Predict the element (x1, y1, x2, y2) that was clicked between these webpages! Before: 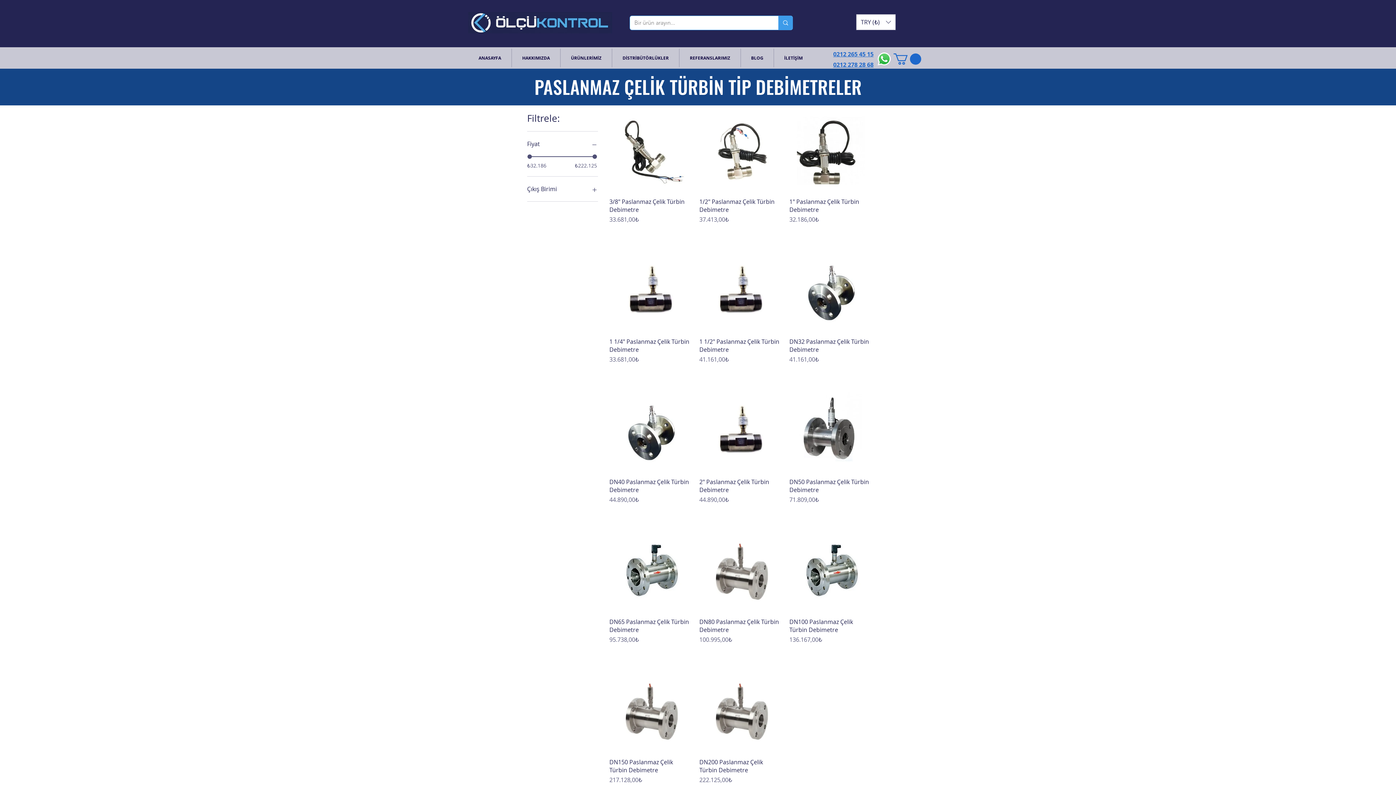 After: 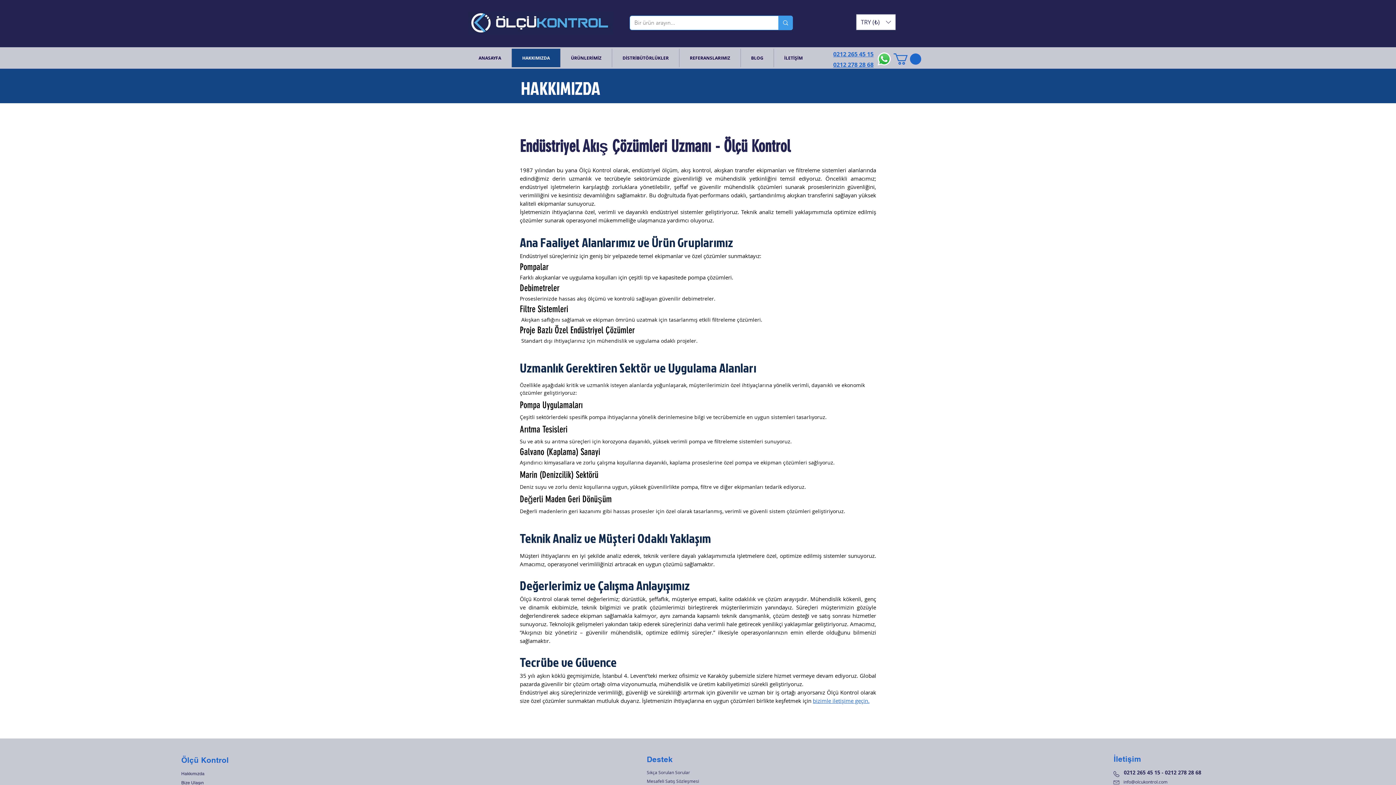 Action: bbox: (511, 48, 560, 67) label: HAKKIMIZDA